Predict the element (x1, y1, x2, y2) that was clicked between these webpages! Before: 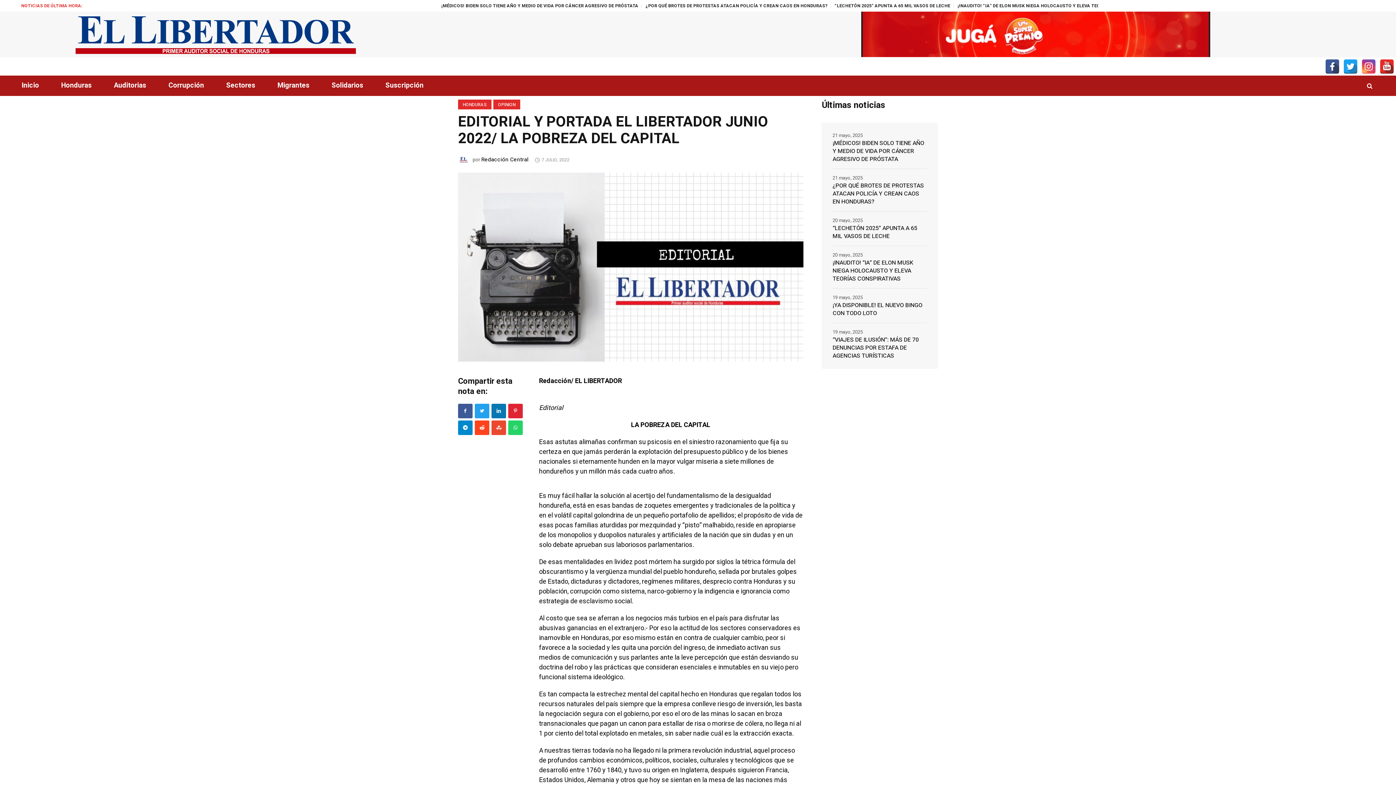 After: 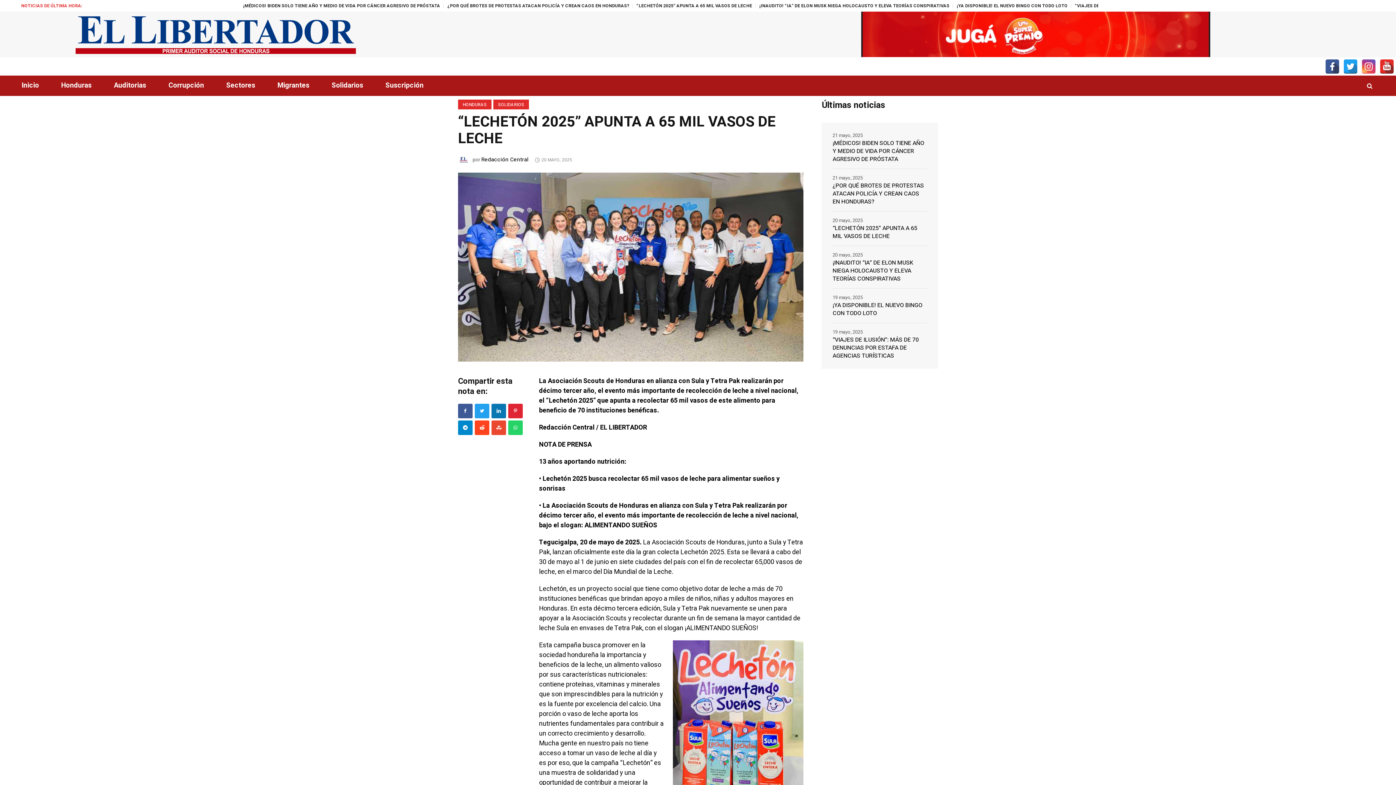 Action: label: “LECHETÓN 2025” APUNTA A 65 MIL VASOS DE LECHE bbox: (832, 218, 927, 245)